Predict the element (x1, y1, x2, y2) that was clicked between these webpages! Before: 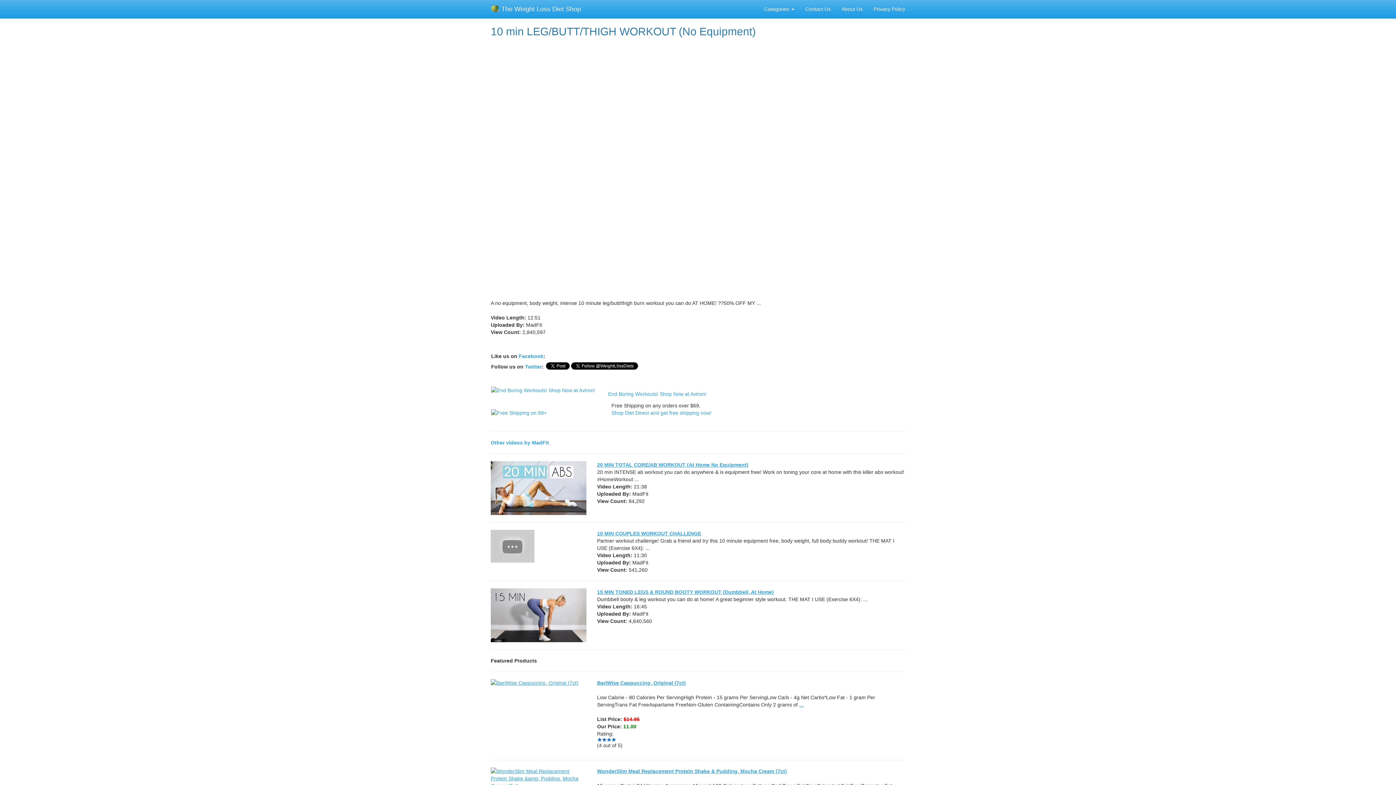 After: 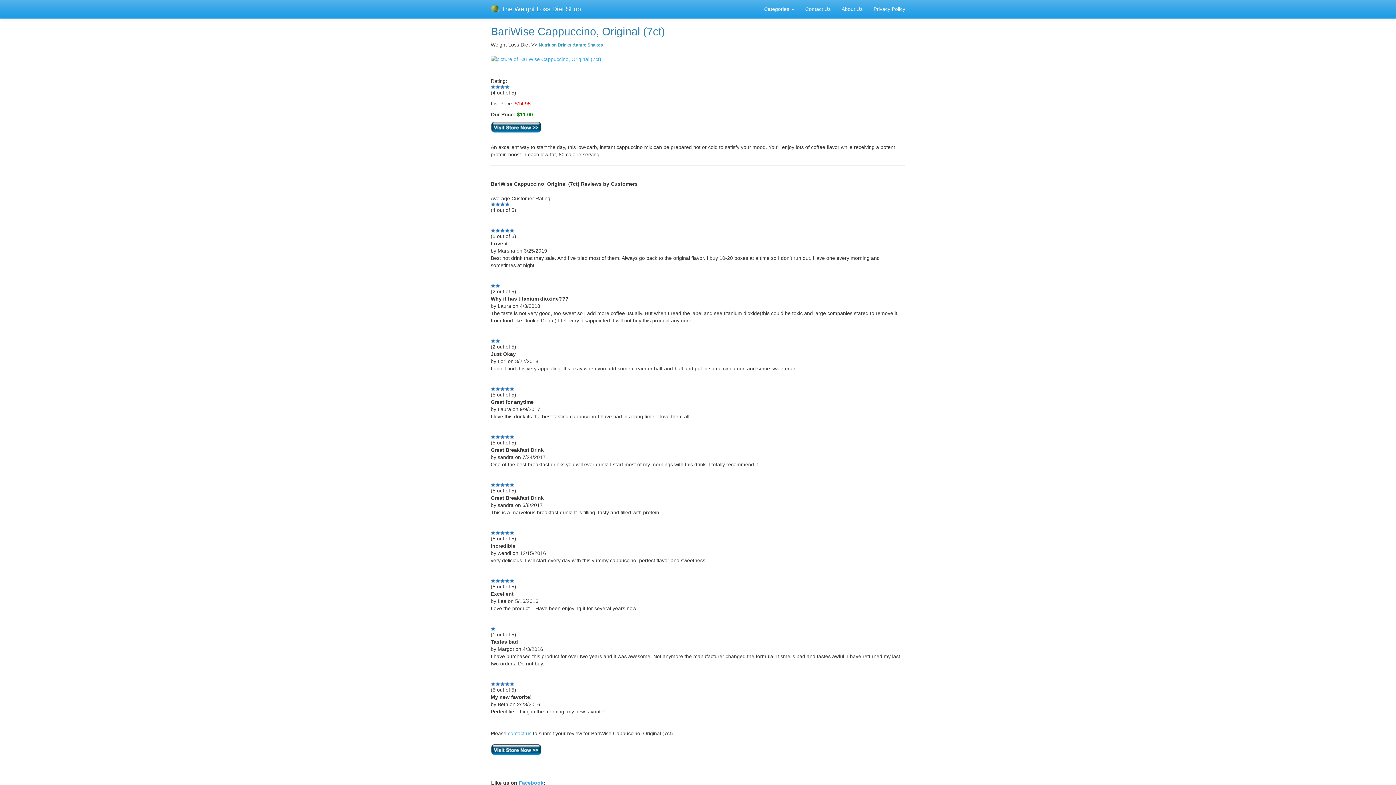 Action: label: BariWise Cappuccino, Original (7ct) bbox: (597, 680, 686, 686)